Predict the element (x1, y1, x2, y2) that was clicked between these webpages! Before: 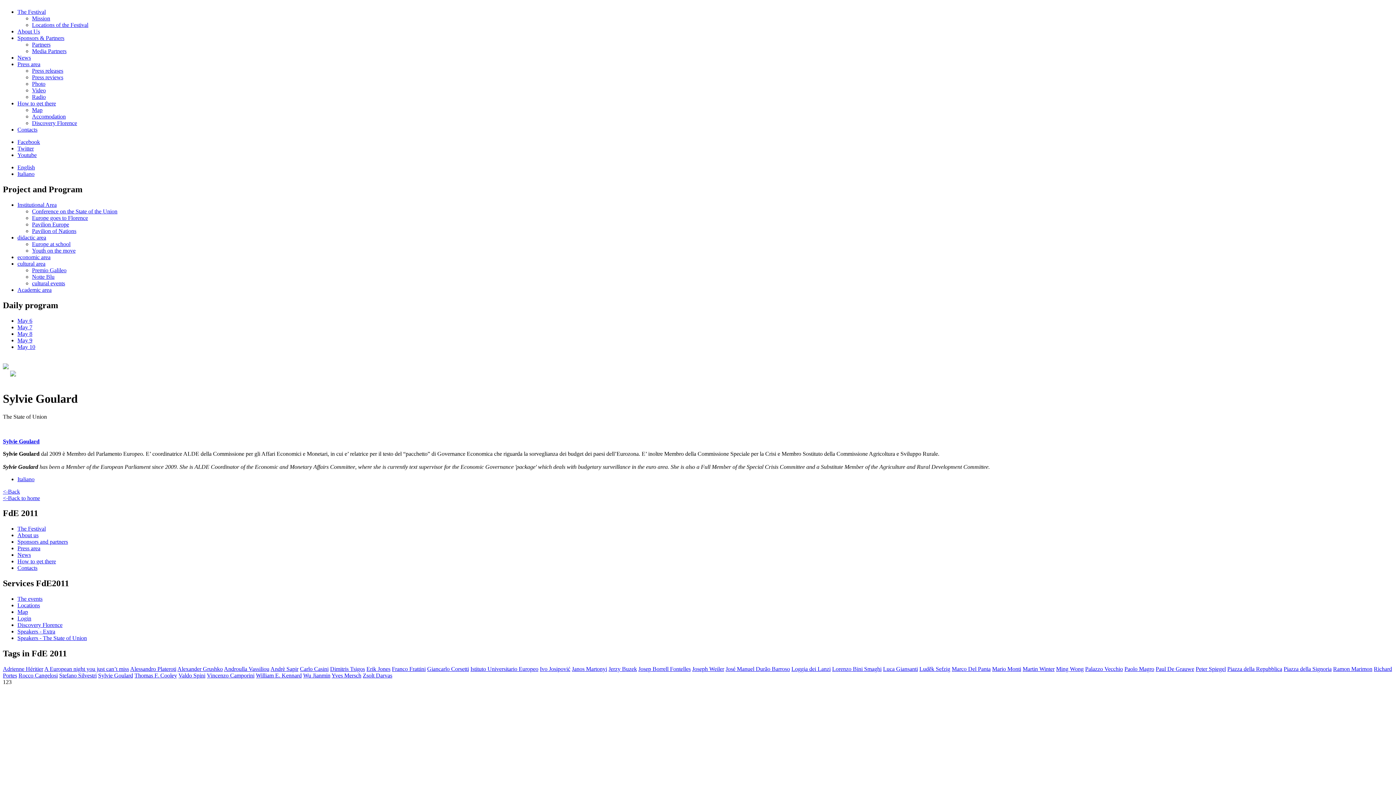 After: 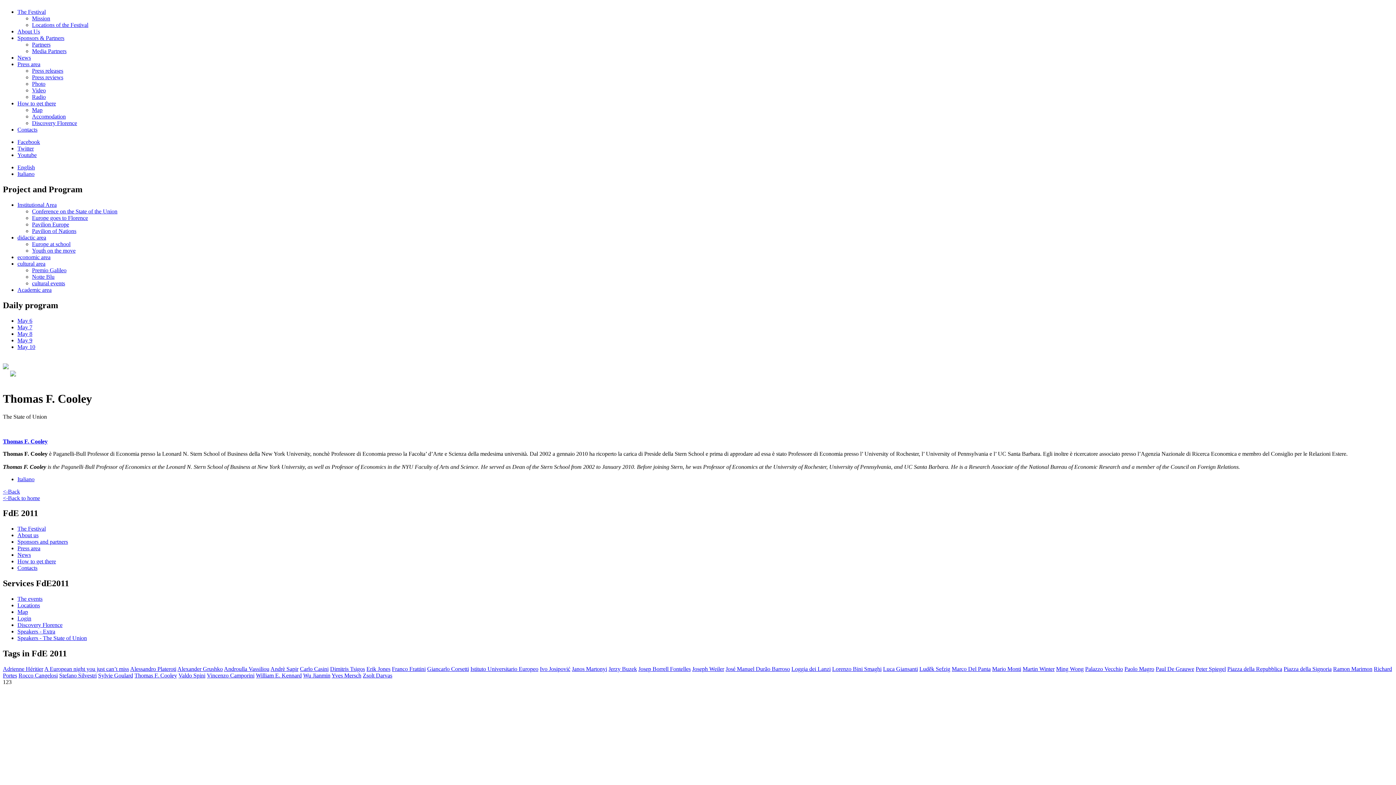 Action: label: Thomas F. Cooley bbox: (134, 672, 177, 678)